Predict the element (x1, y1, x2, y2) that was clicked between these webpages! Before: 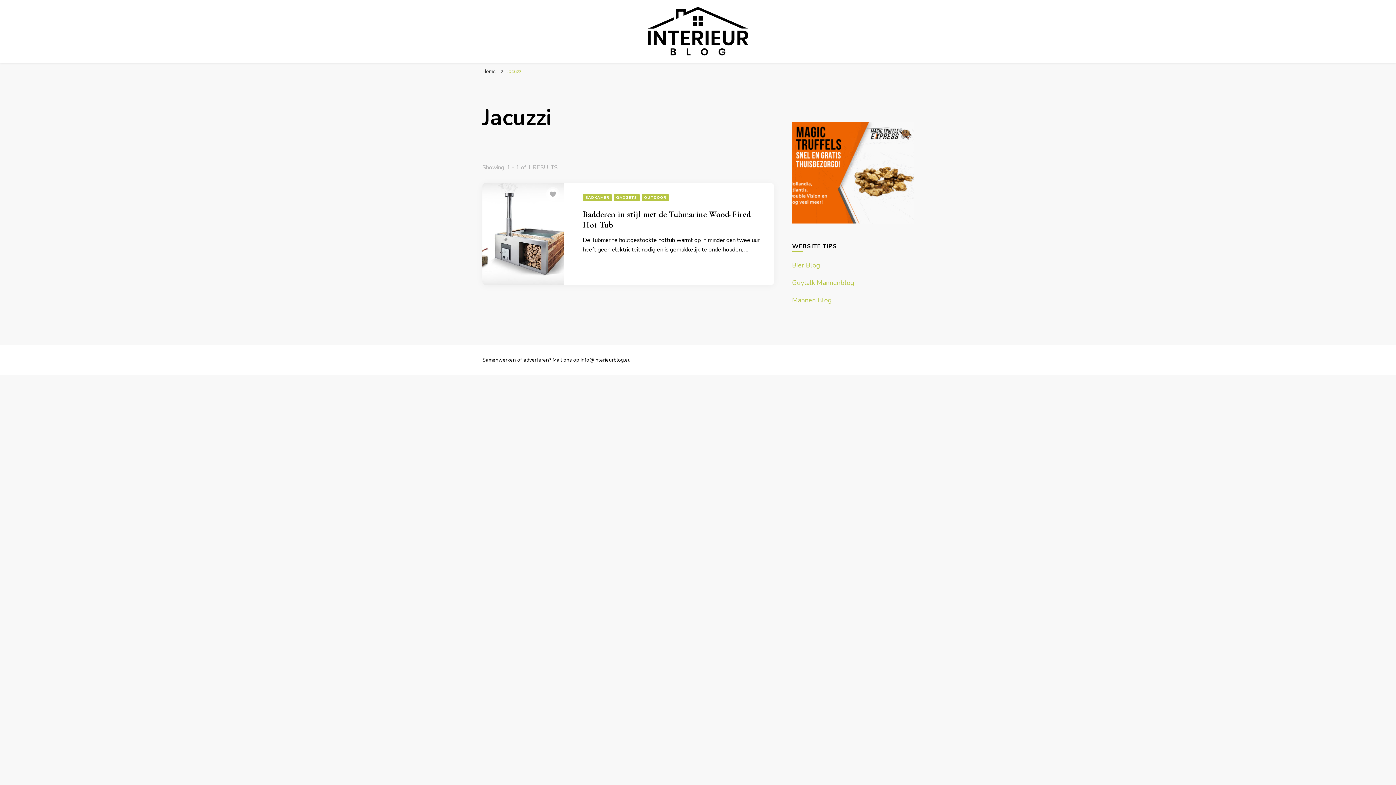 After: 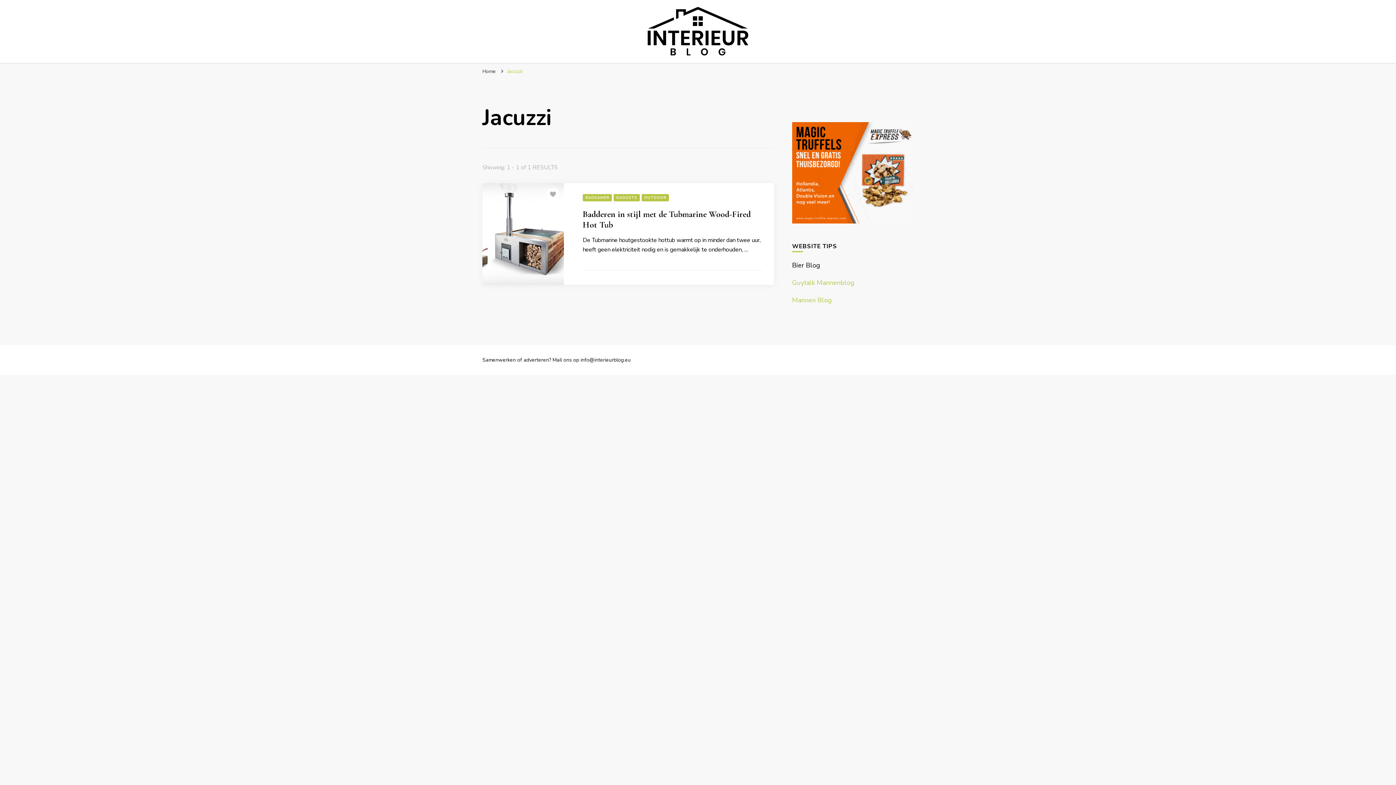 Action: bbox: (792, 260, 820, 269) label: Bier Blog